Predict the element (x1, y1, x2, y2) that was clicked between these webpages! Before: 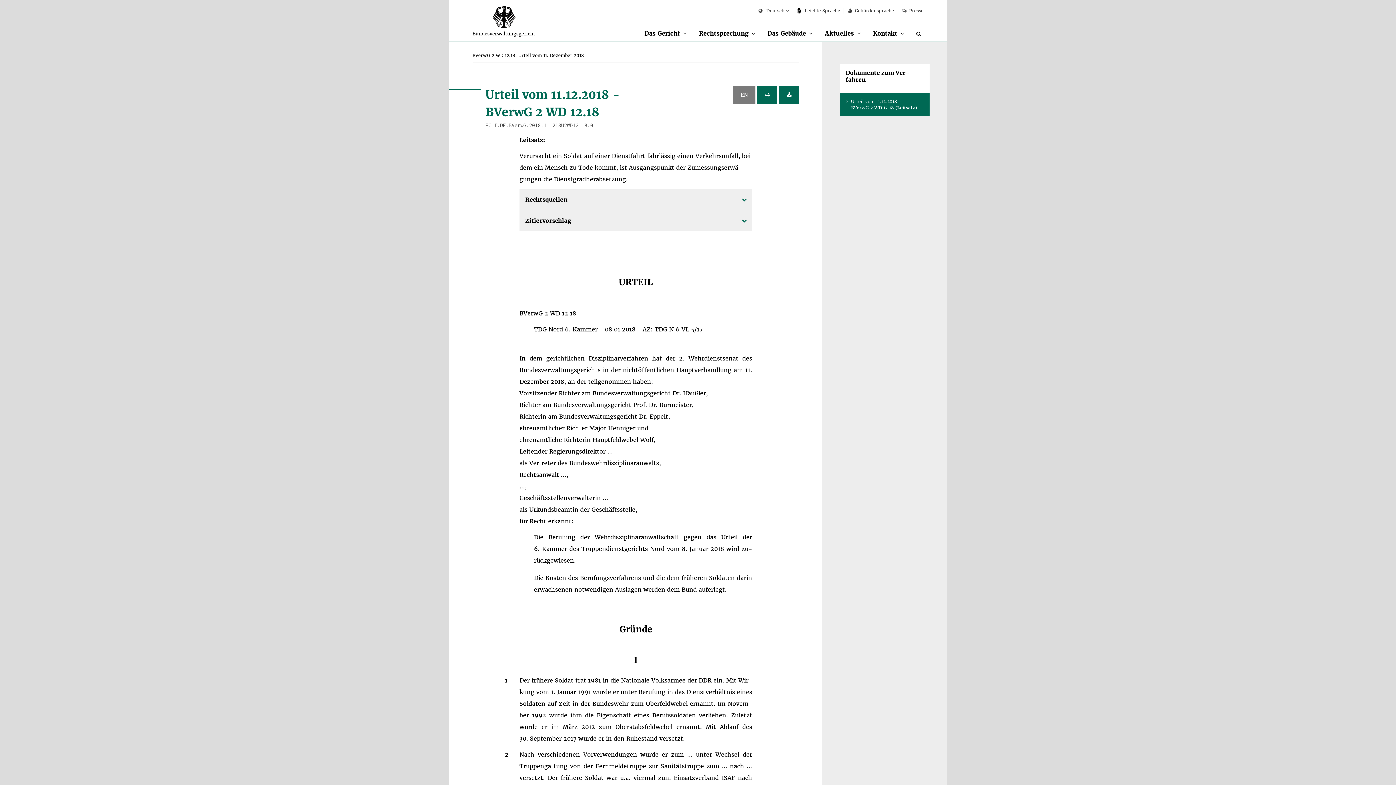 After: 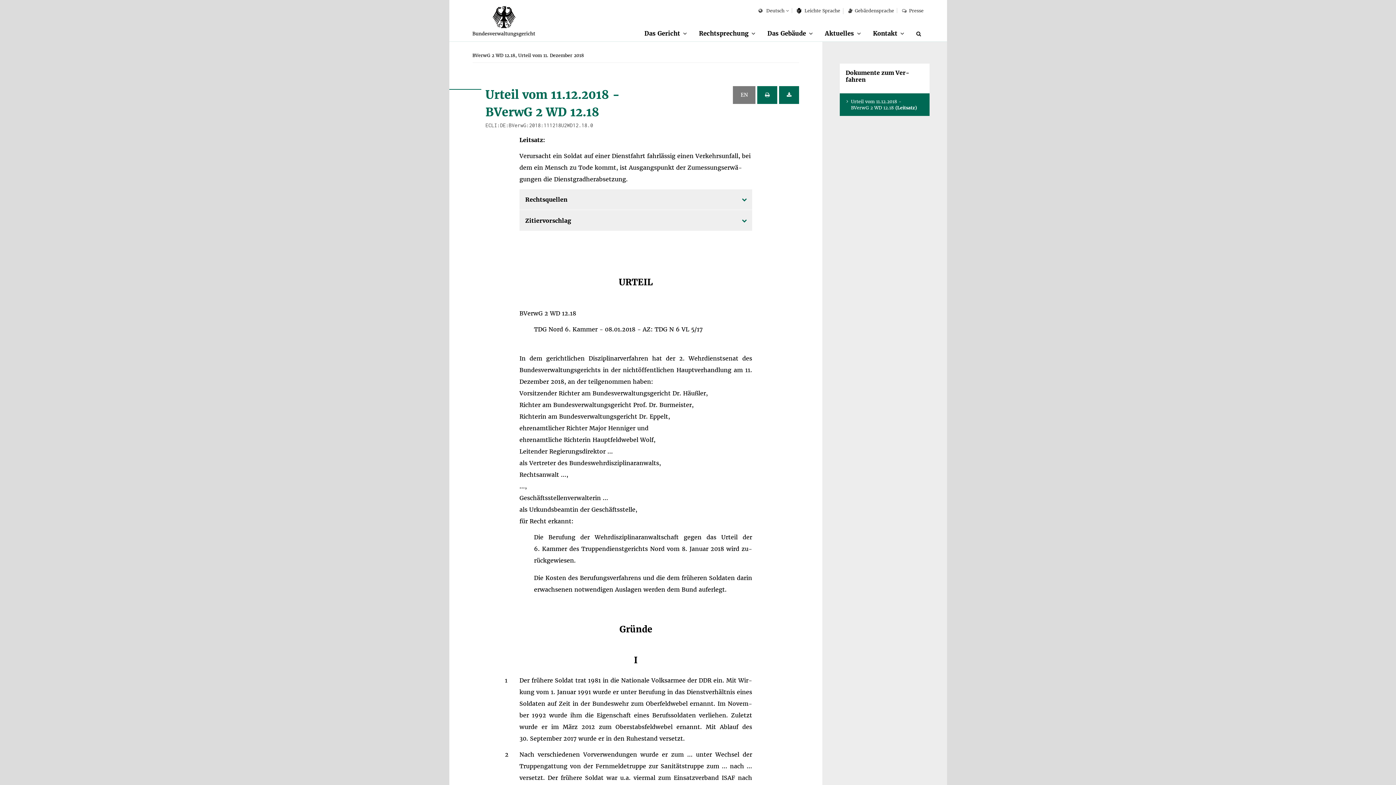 Action: bbox: (840, 93, 929, 115) label: Ur­teil vom 11.12.2018 -
BVer­wG 2 WD 12.18 (Leit­satz)